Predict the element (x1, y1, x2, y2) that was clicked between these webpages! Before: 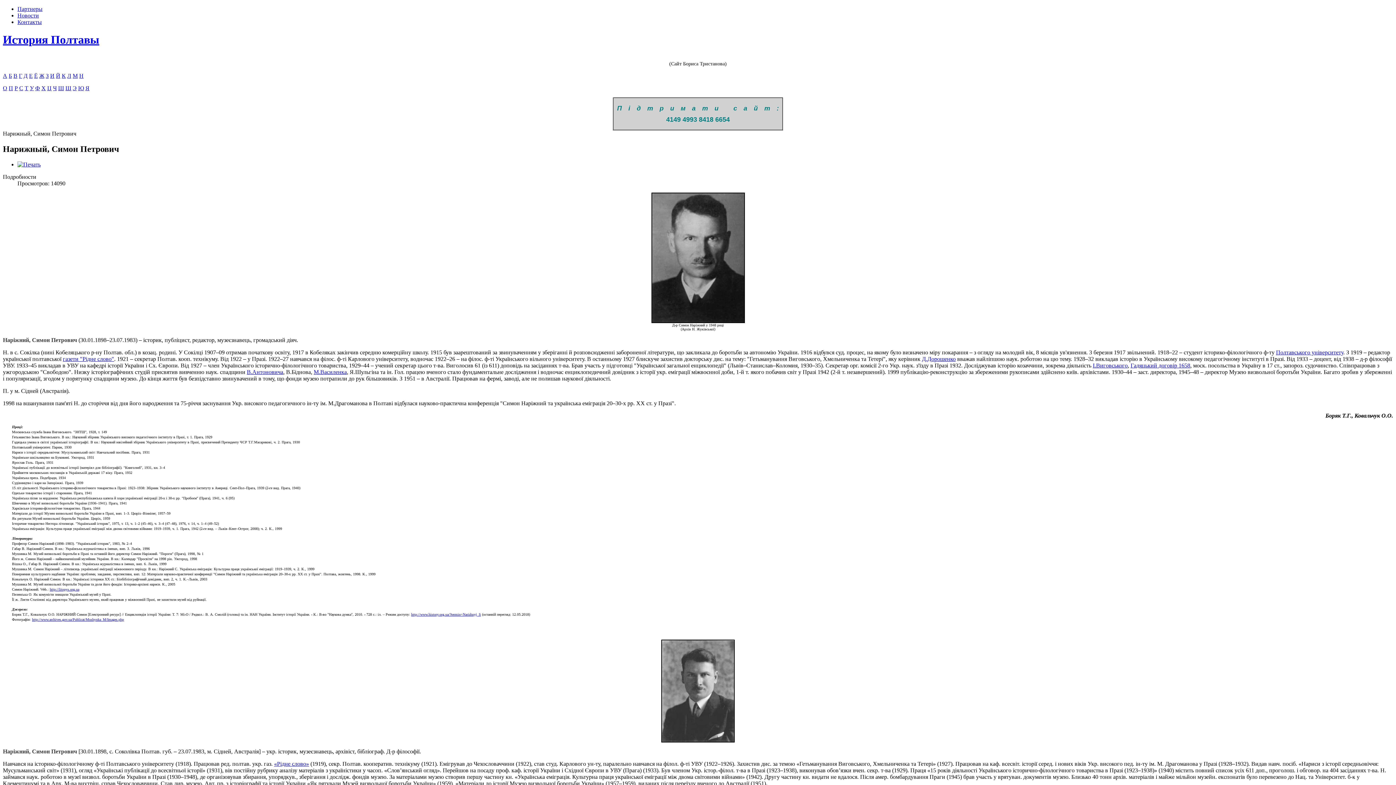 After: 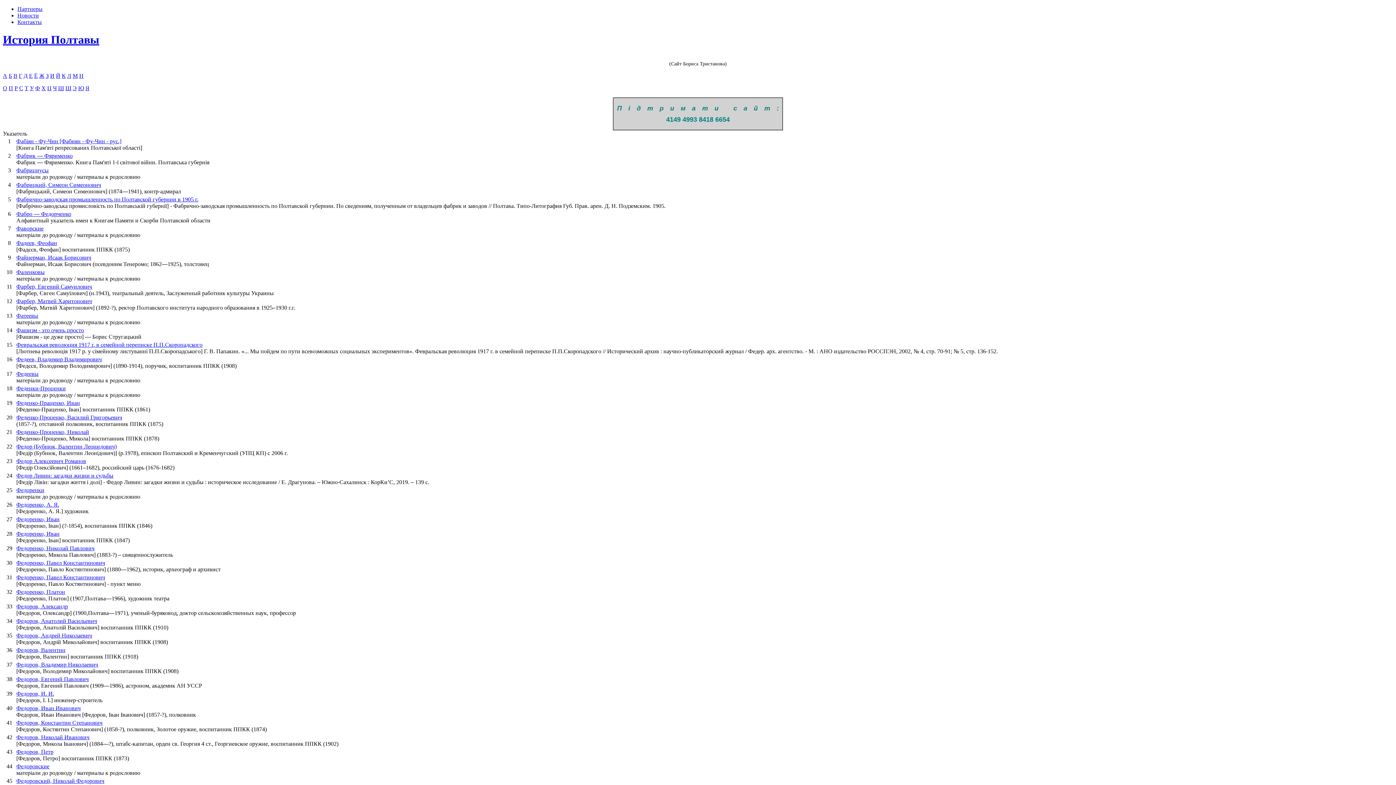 Action: label: Ф bbox: (35, 85, 40, 91)